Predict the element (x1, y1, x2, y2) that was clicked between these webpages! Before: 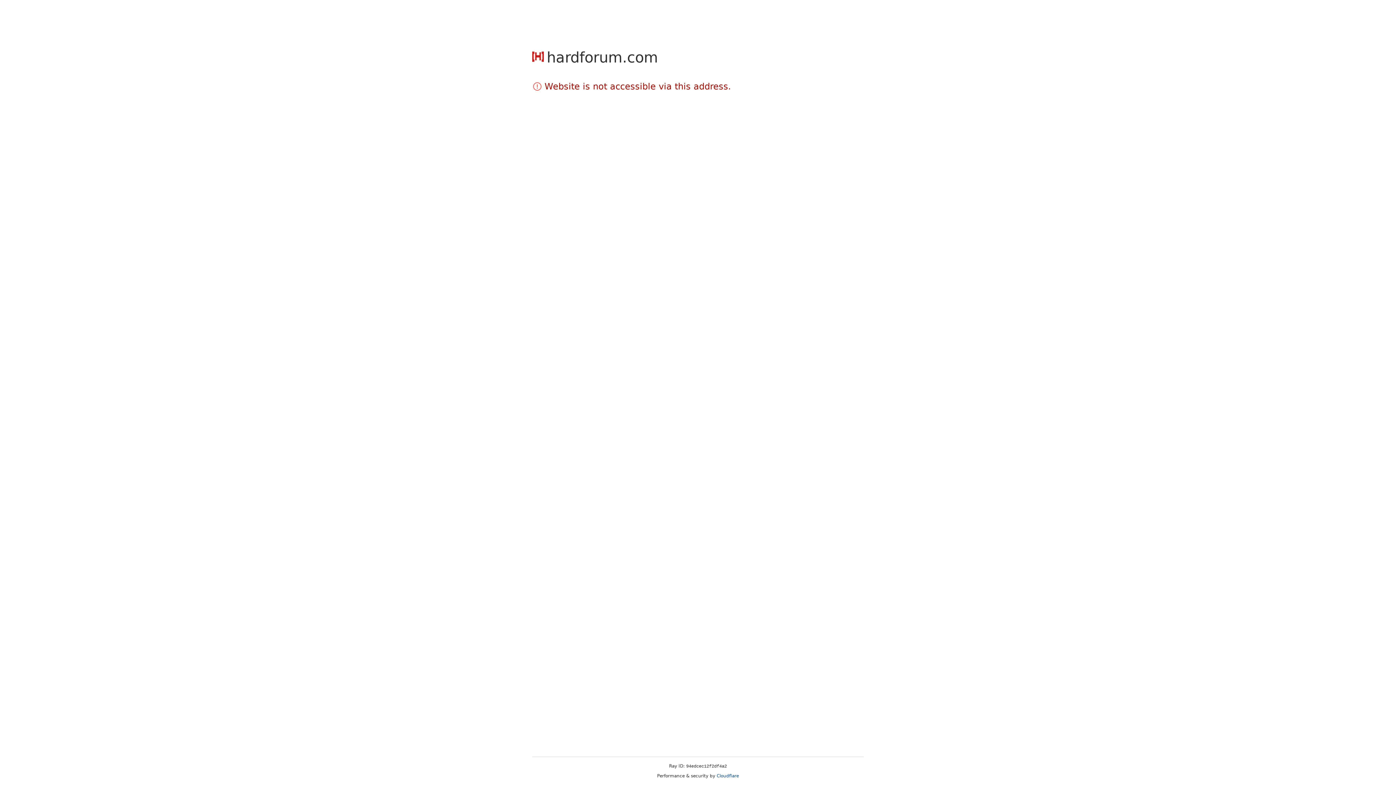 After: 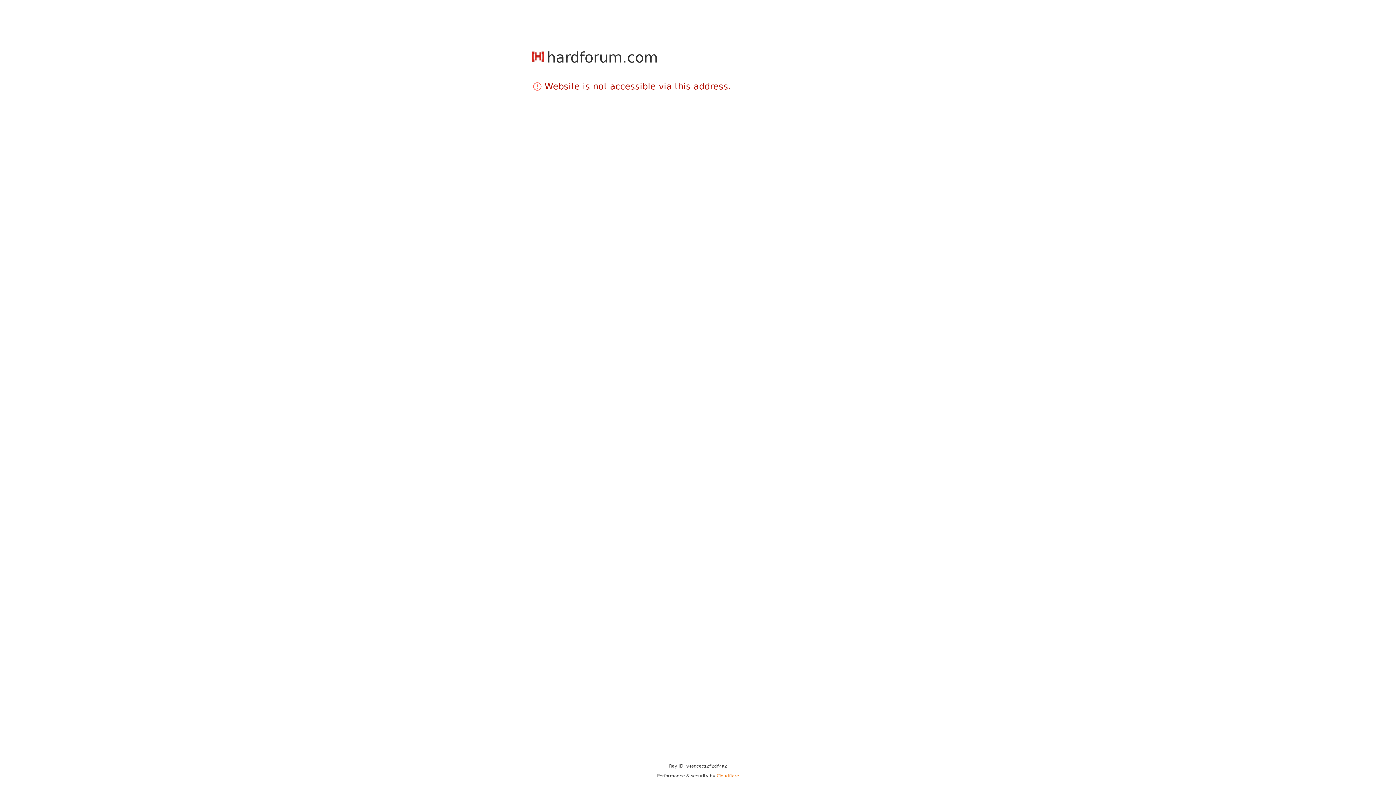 Action: label: Cloudflare bbox: (716, 773, 739, 778)